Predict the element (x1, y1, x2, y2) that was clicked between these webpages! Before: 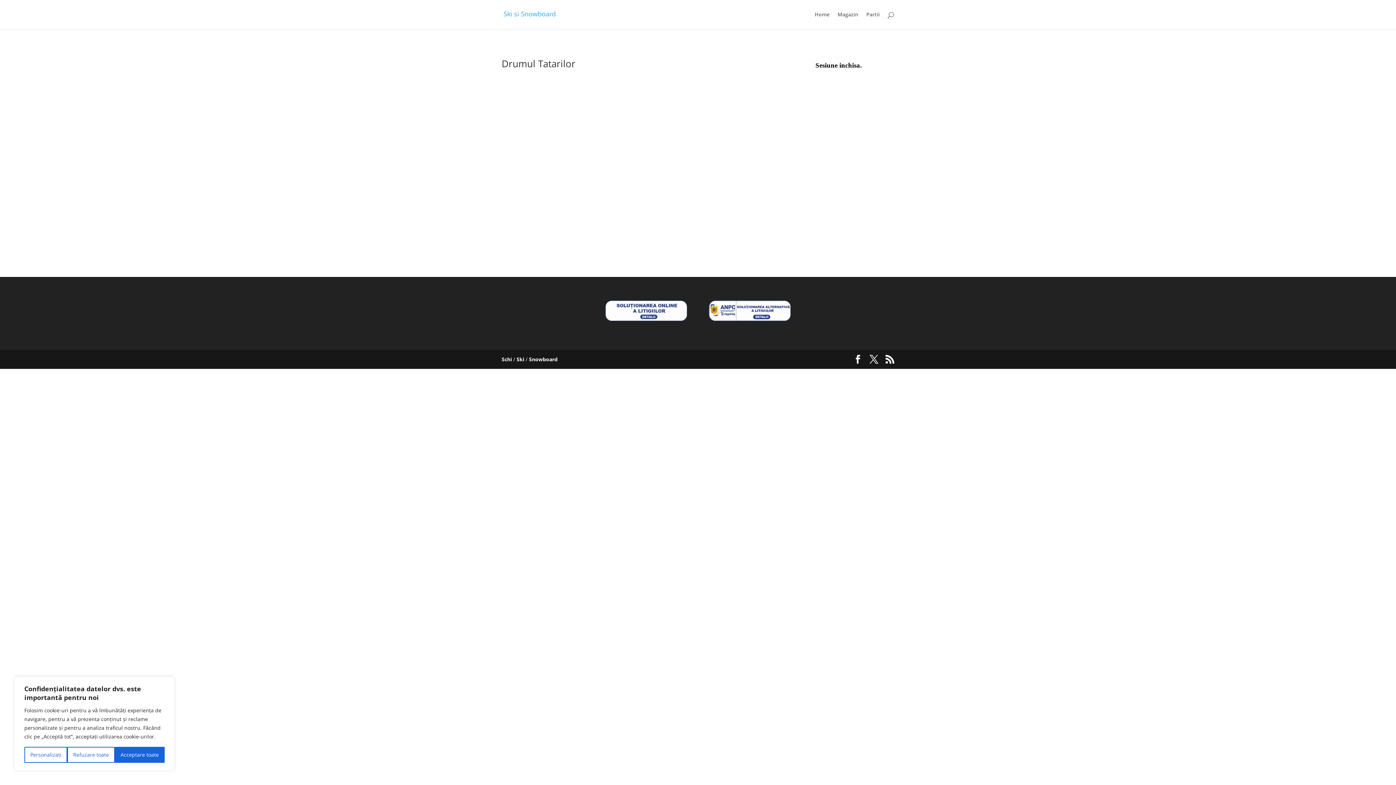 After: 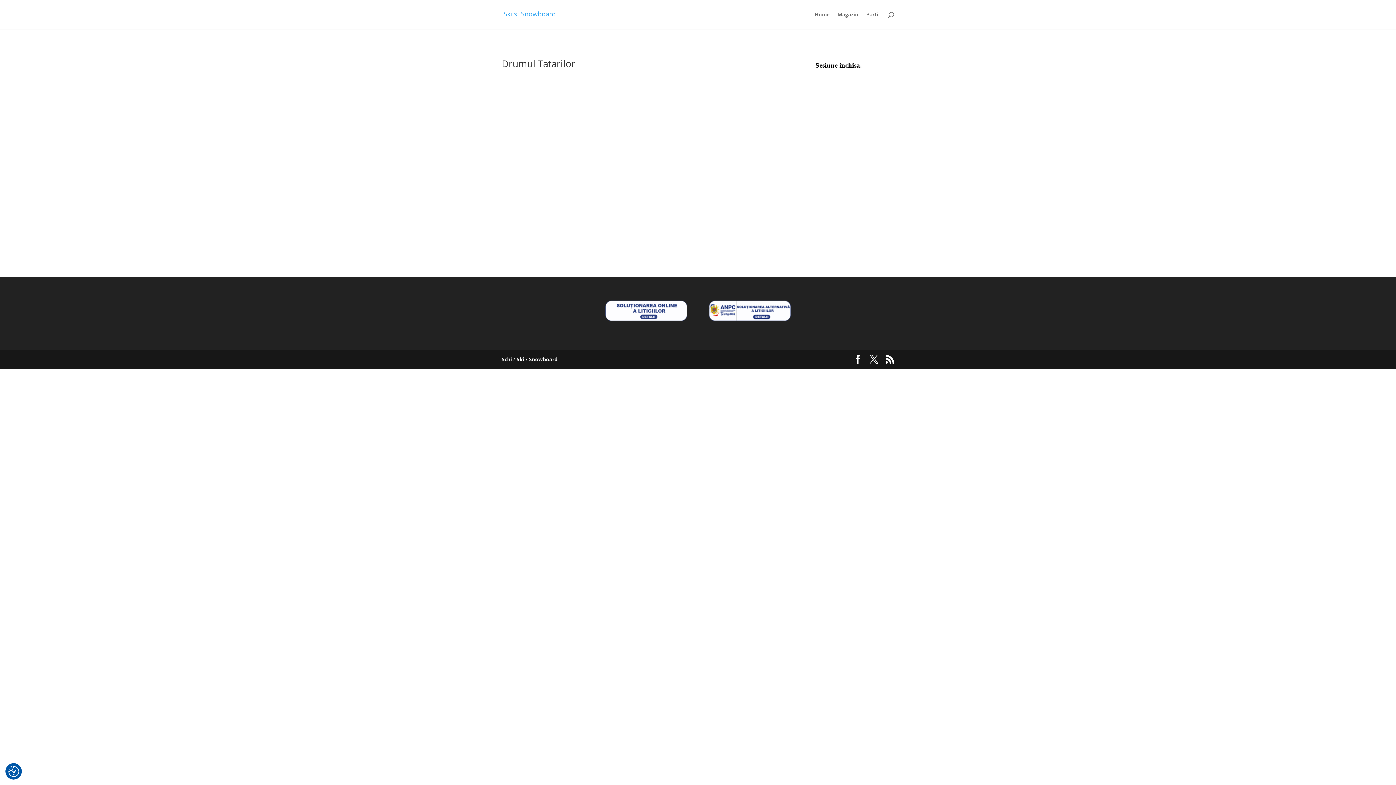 Action: bbox: (114, 747, 164, 763) label: Acceptare toate